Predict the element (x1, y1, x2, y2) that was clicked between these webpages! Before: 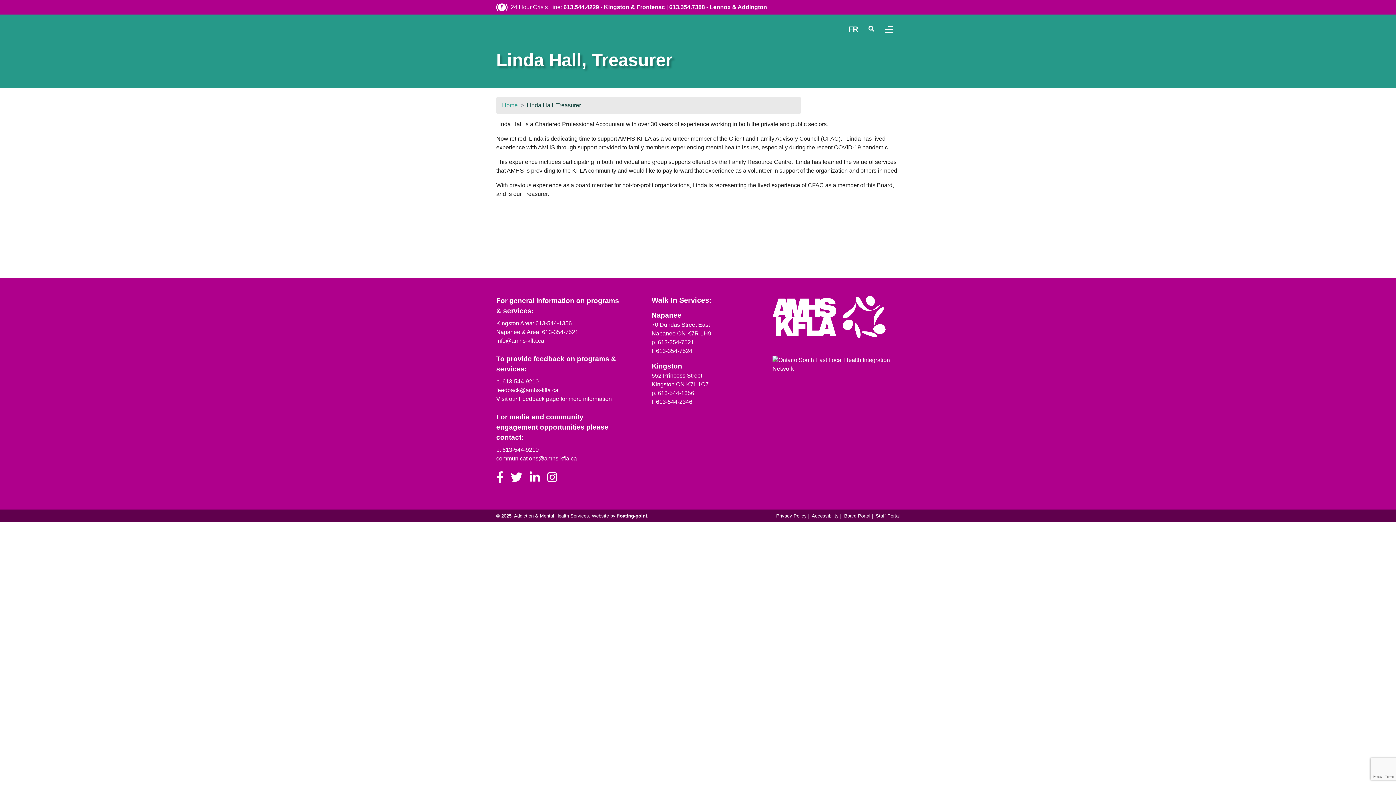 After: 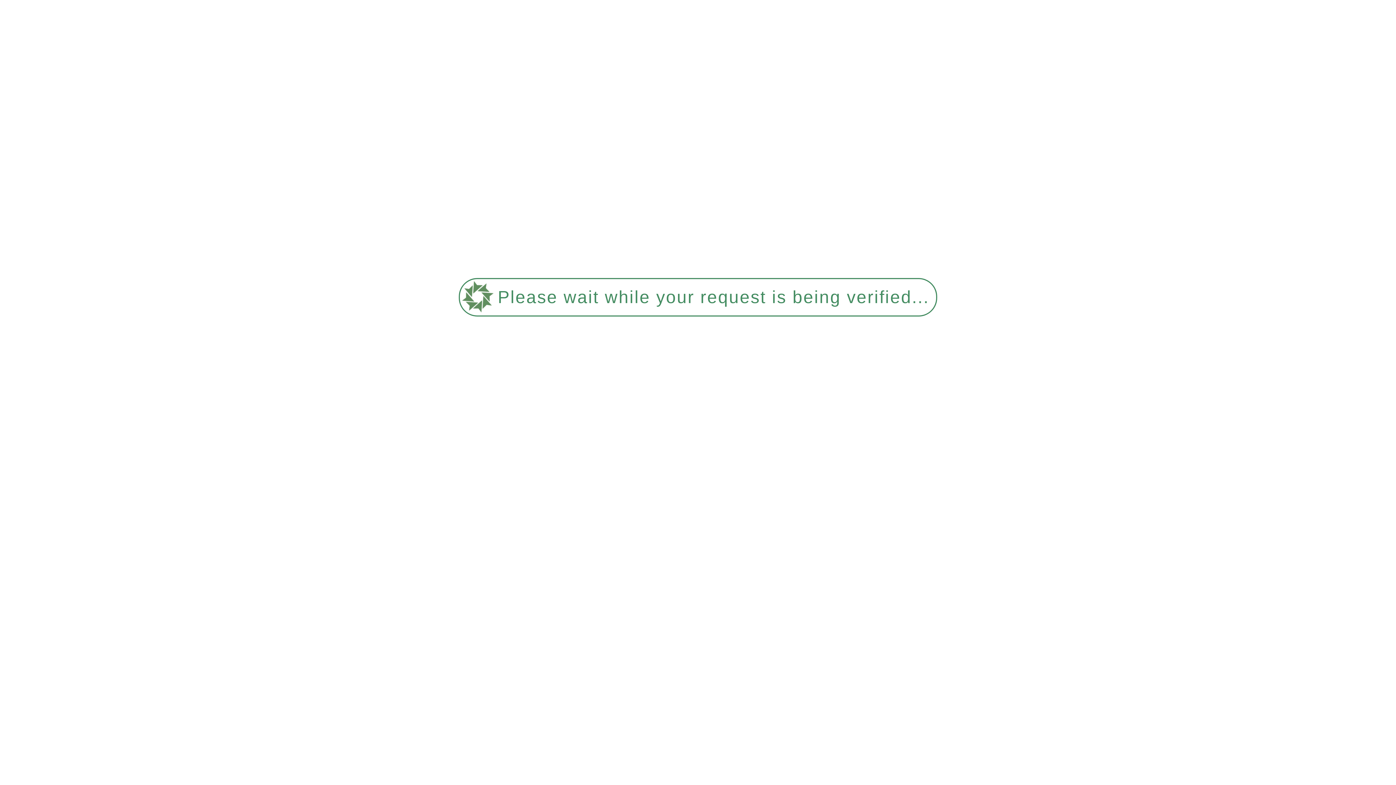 Action: label: Privacy Policy bbox: (776, 513, 806, 518)